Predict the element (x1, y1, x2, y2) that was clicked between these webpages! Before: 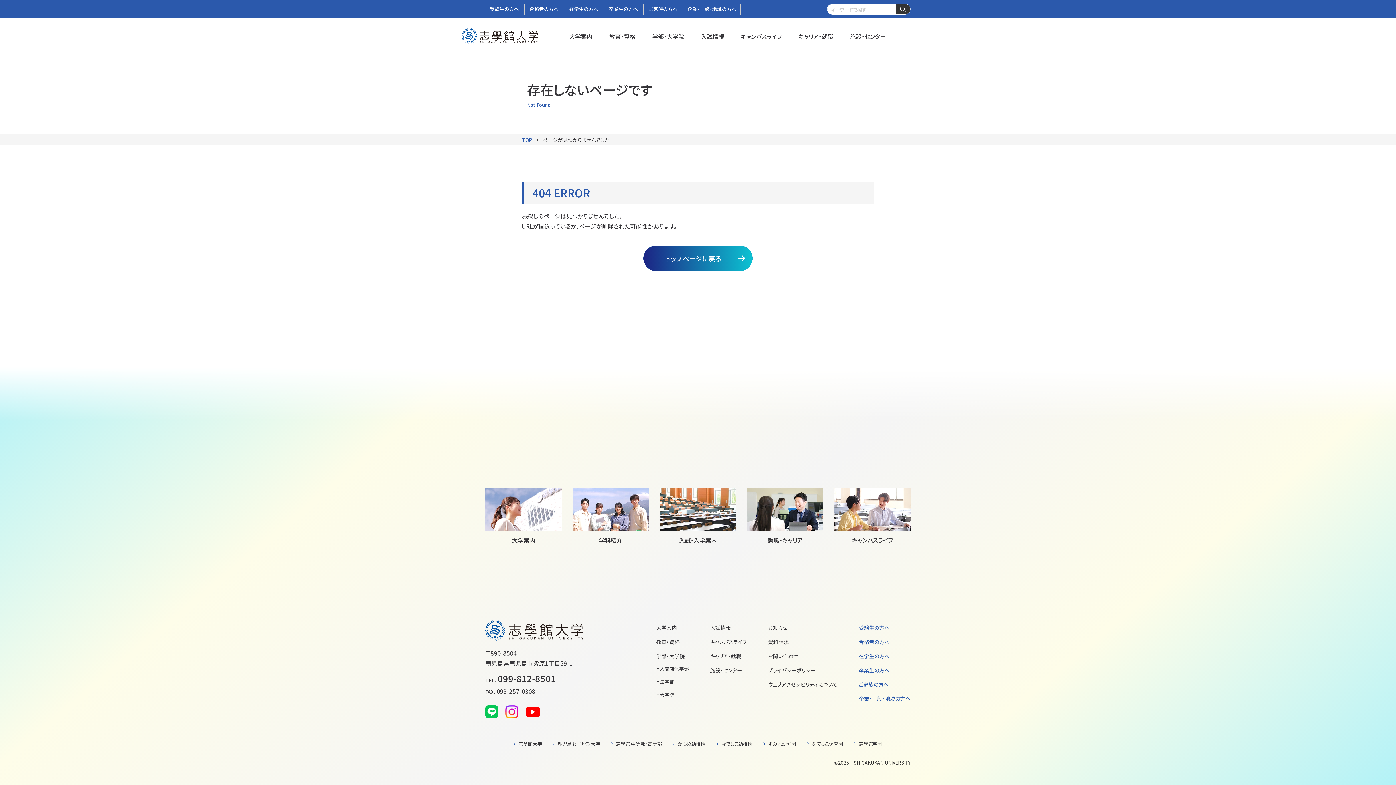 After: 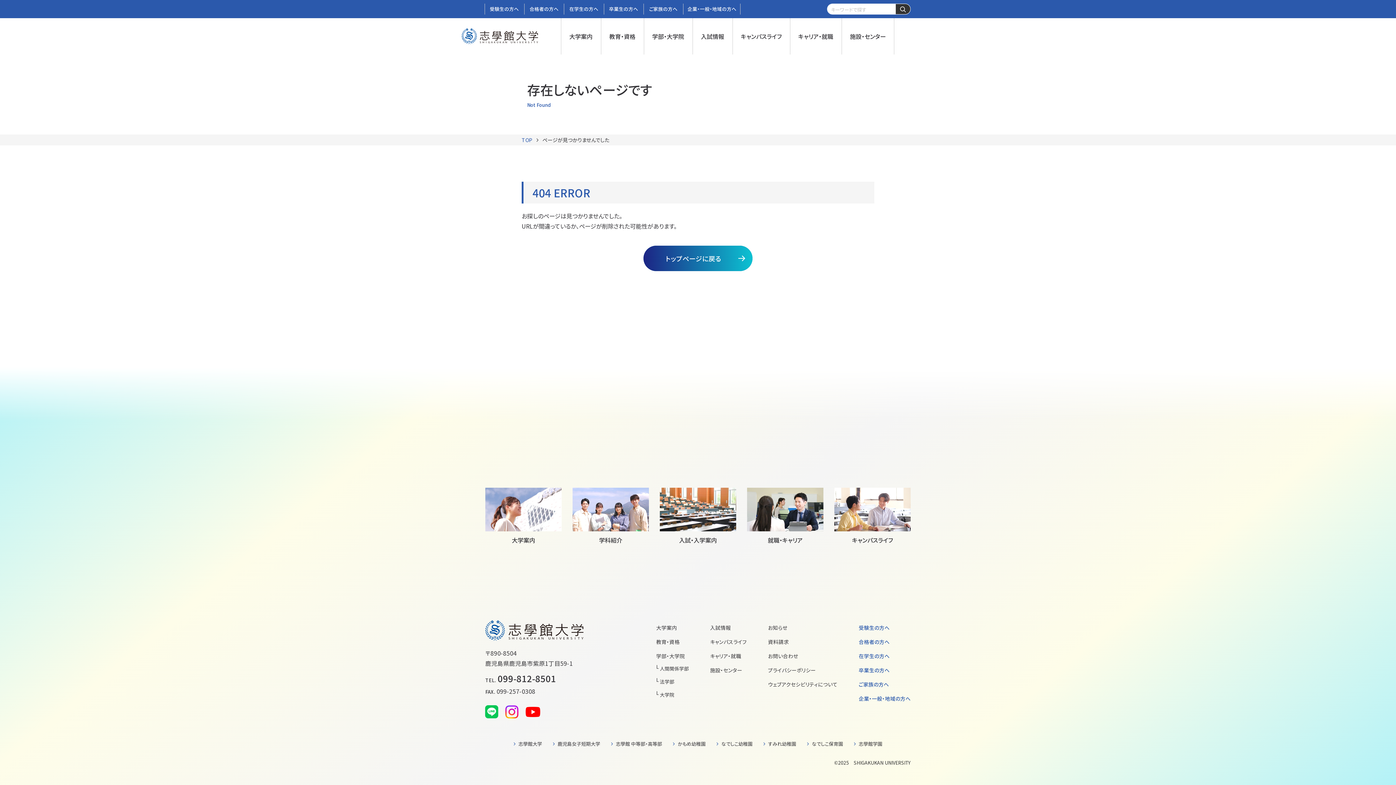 Action: bbox: (485, 705, 498, 718)